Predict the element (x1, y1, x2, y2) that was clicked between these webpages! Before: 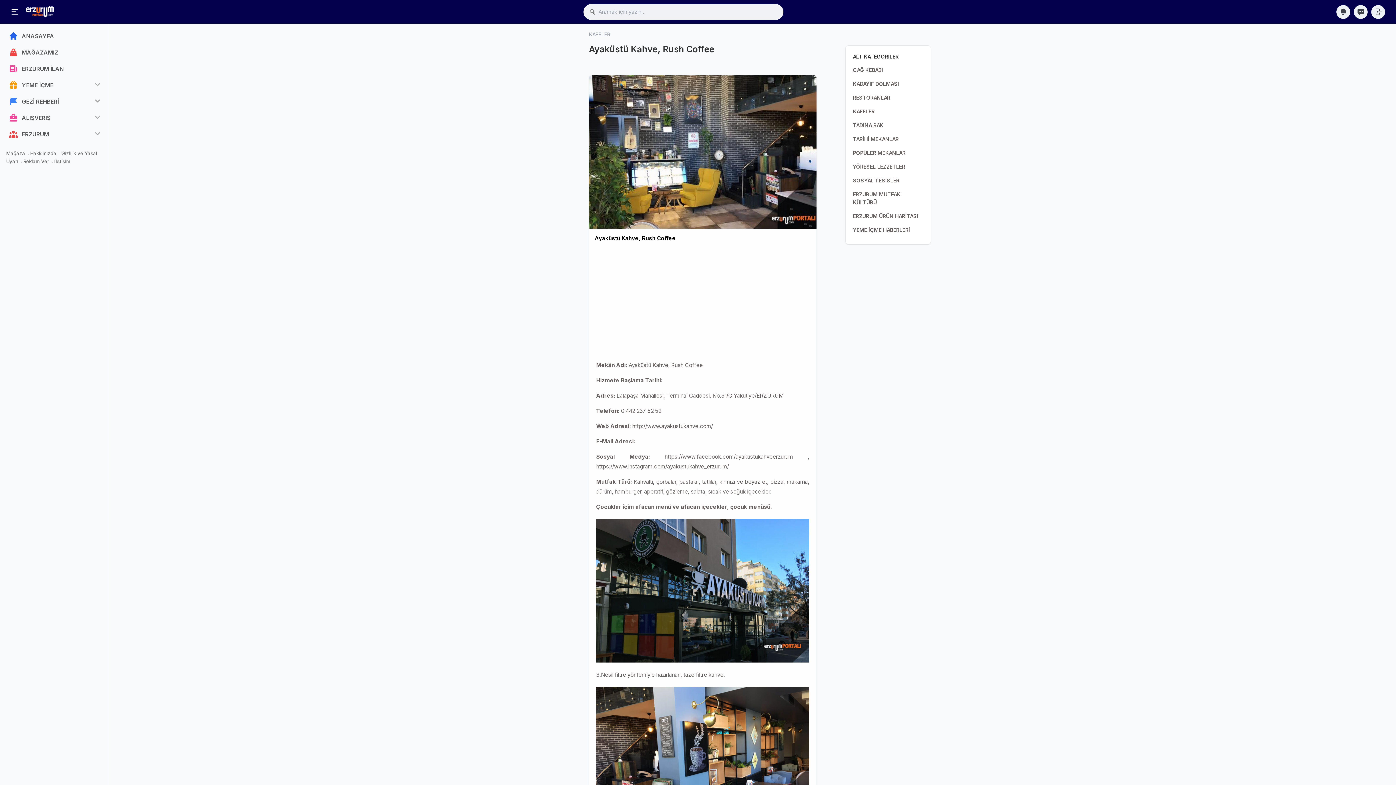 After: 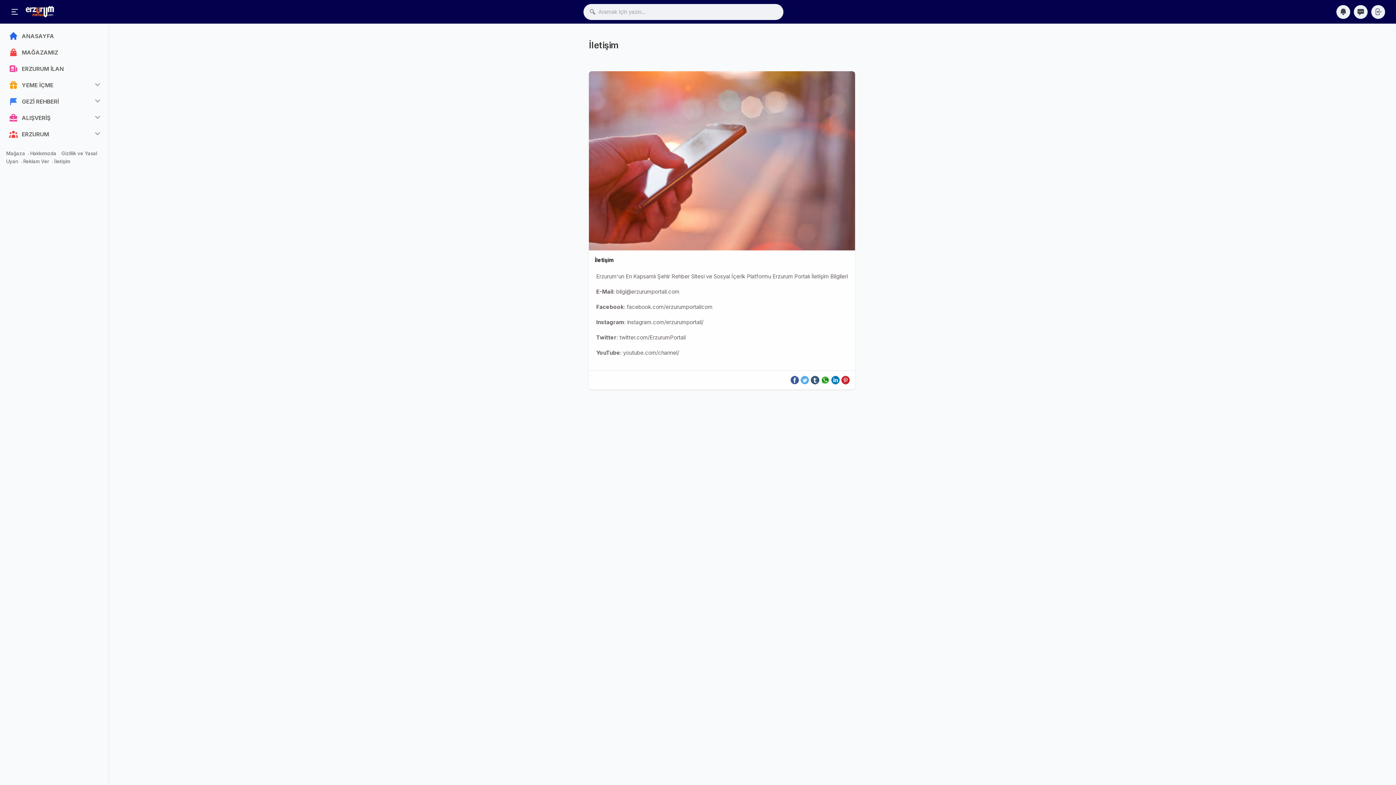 Action: label: İletişim bbox: (54, 158, 70, 164)